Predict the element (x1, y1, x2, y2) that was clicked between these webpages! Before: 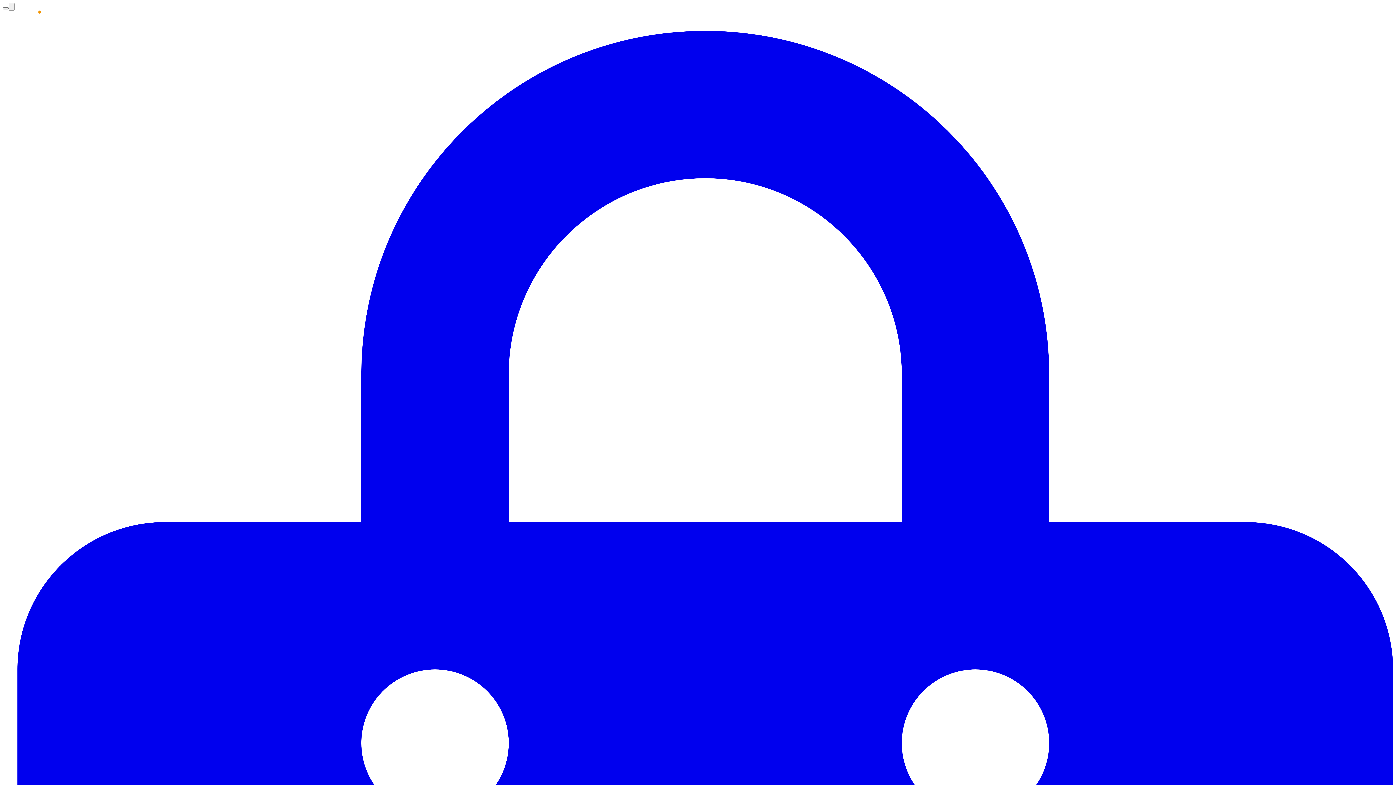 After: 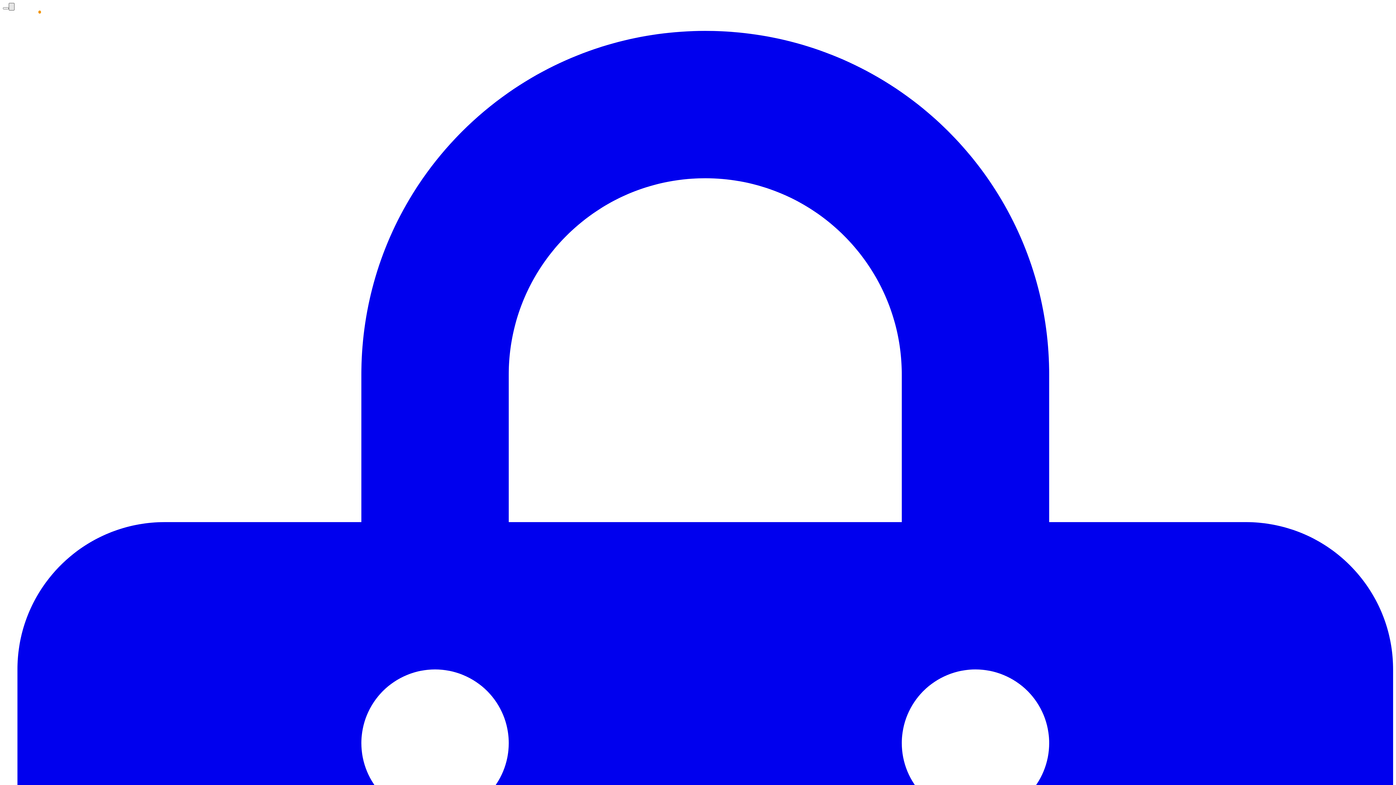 Action: bbox: (8, 2, 14, 10)